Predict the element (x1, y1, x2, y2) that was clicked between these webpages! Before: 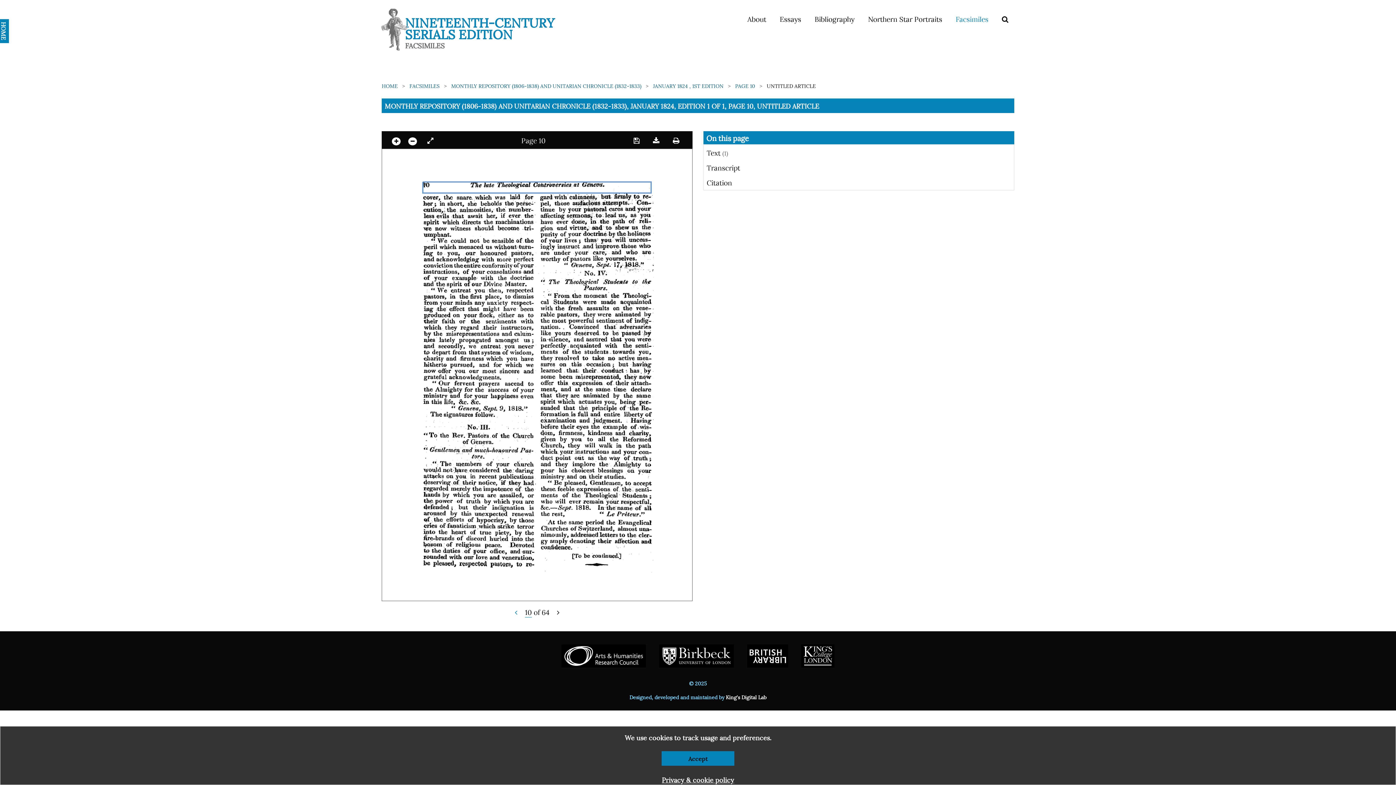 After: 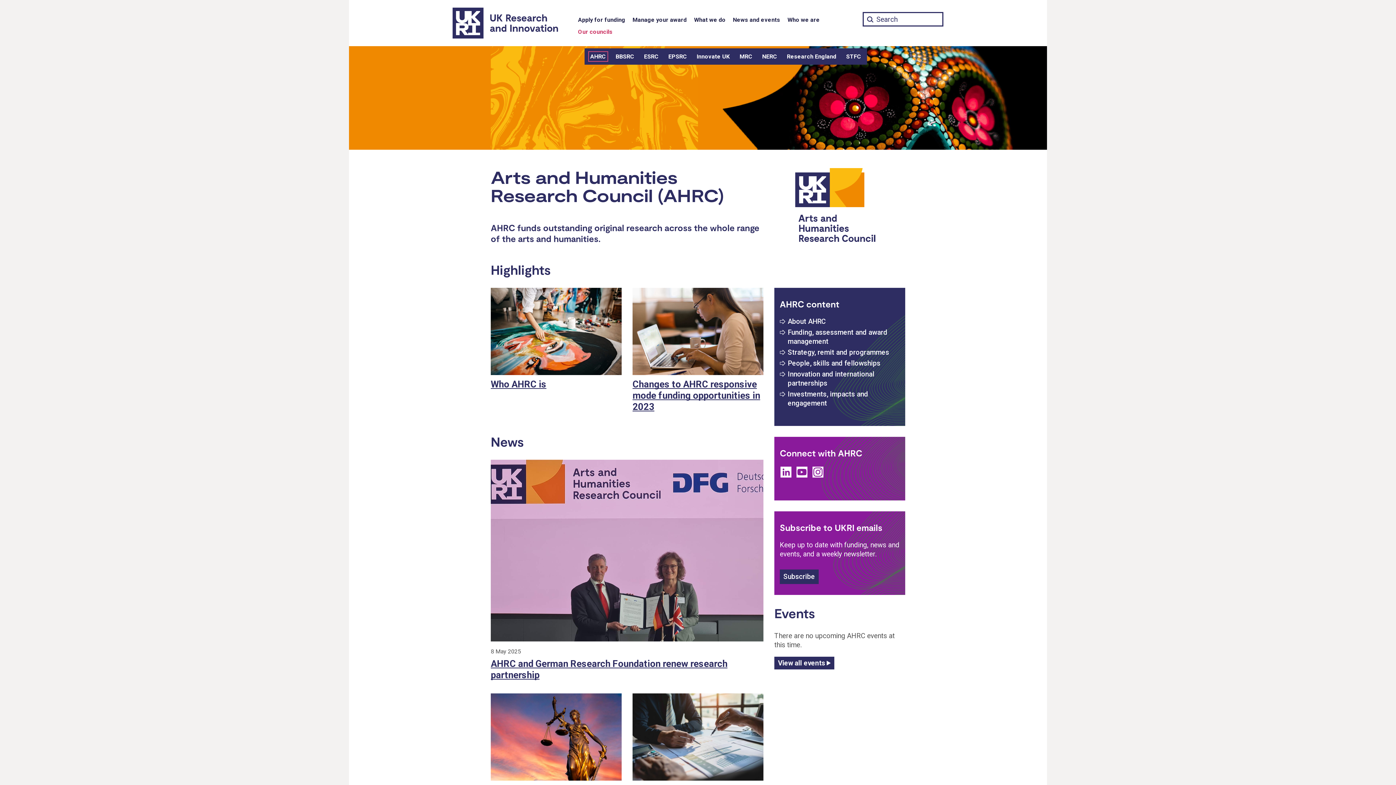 Action: bbox: (555, 651, 652, 658)